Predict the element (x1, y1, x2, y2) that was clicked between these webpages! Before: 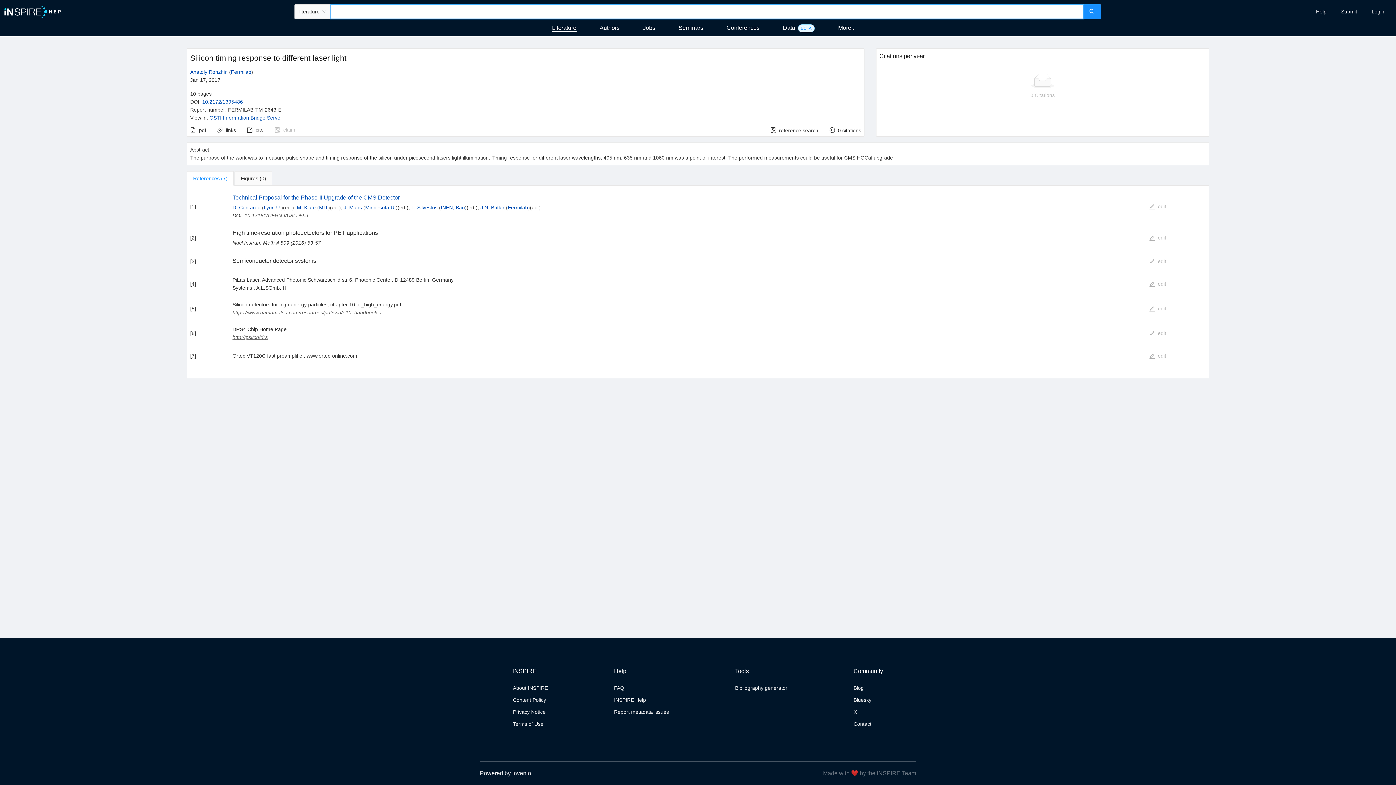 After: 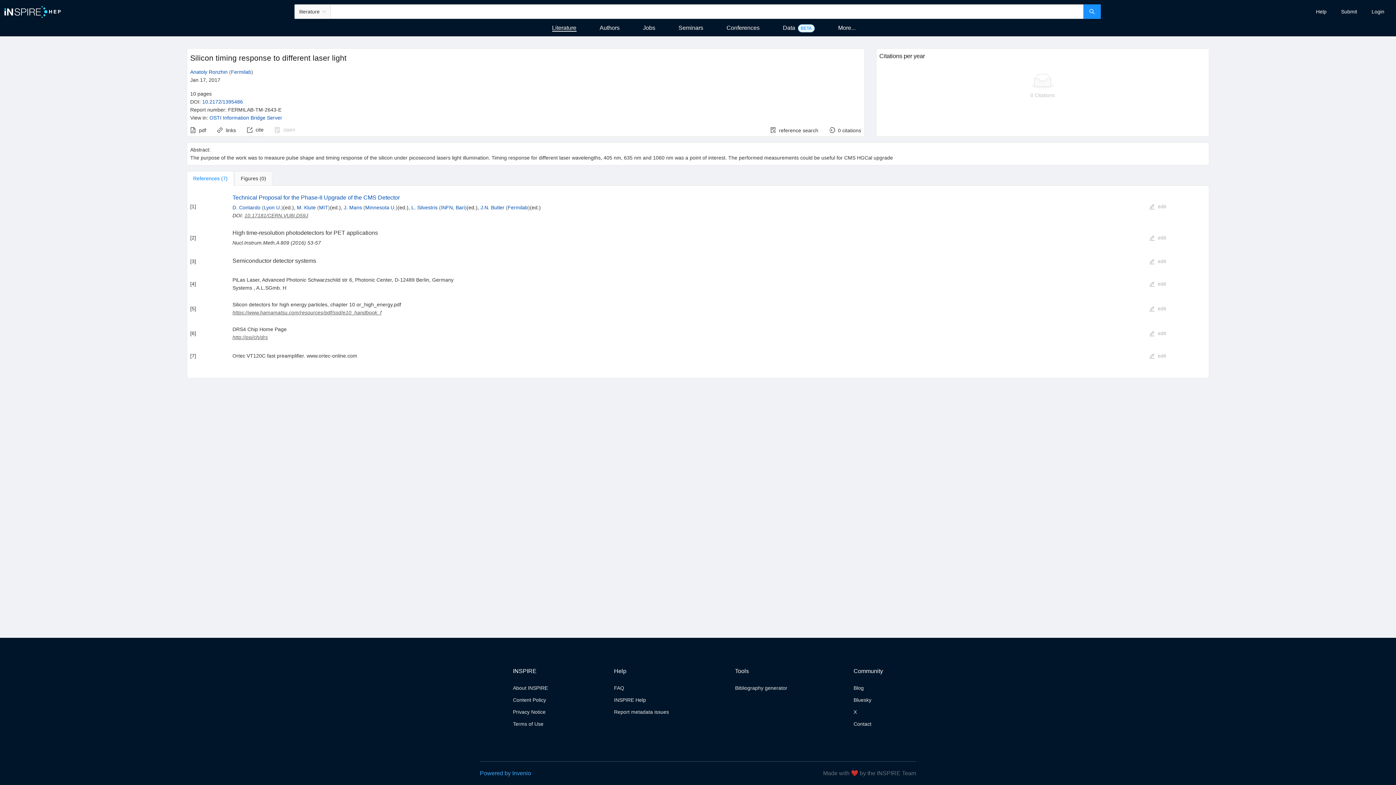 Action: label: Powered by Invenio bbox: (480, 770, 531, 776)